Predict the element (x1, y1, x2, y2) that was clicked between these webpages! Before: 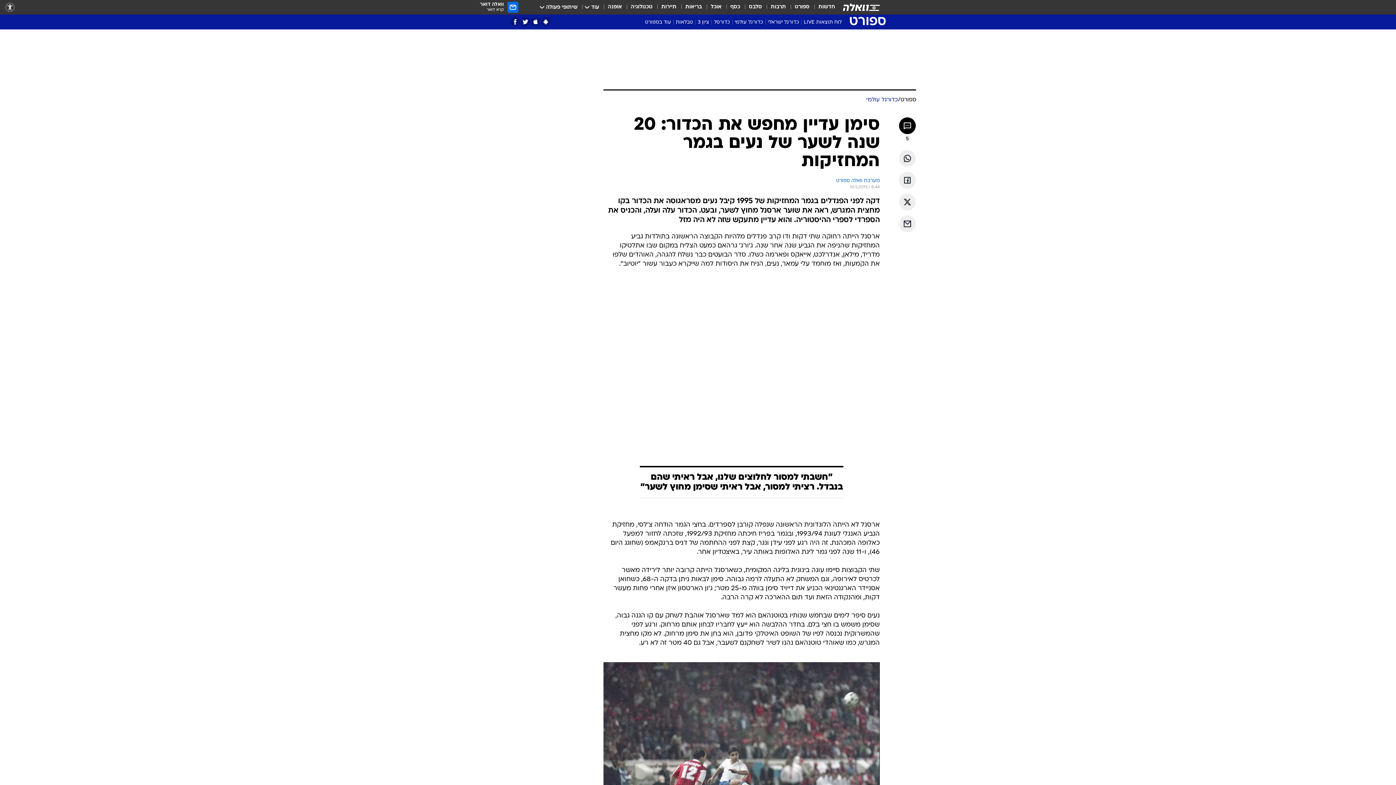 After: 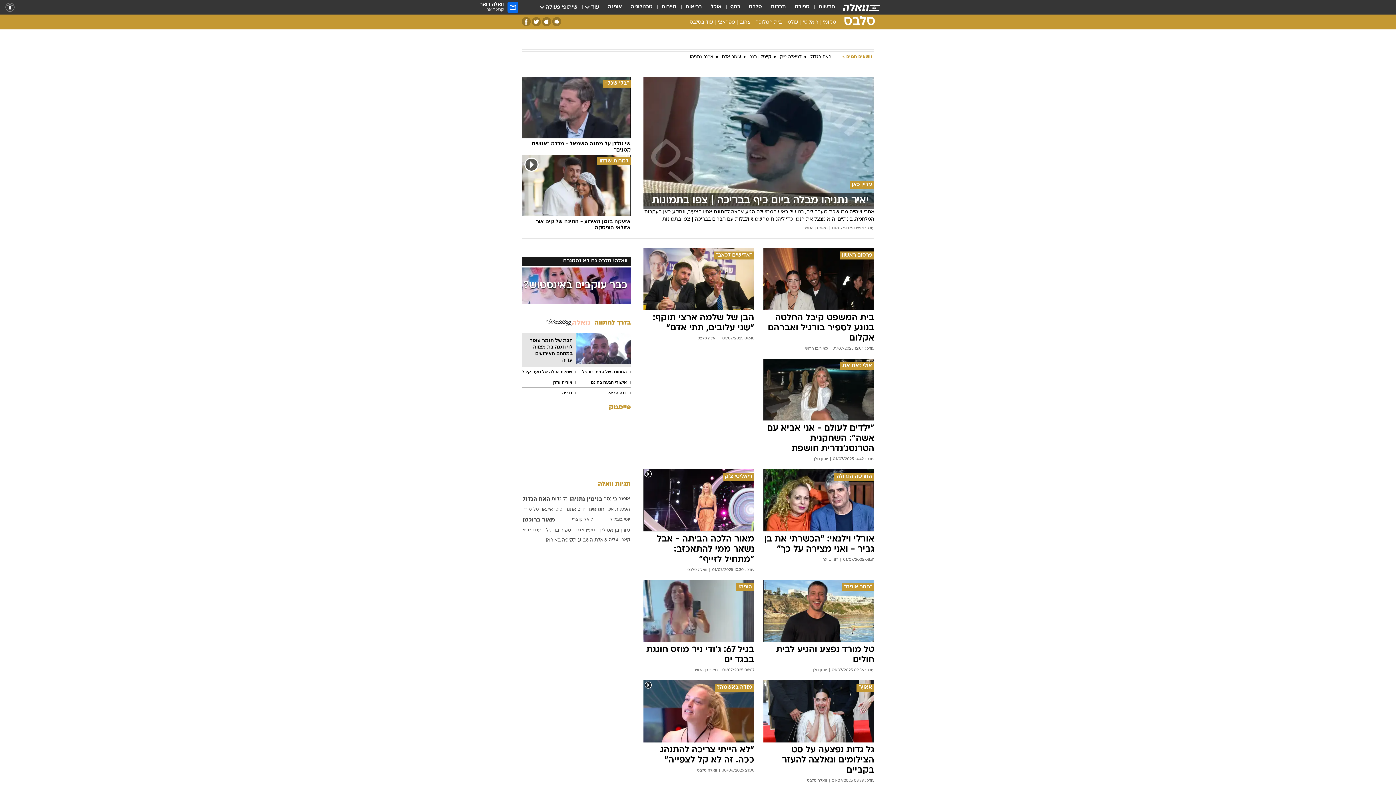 Action: label: סלבס bbox: (749, 3, 762, 11)